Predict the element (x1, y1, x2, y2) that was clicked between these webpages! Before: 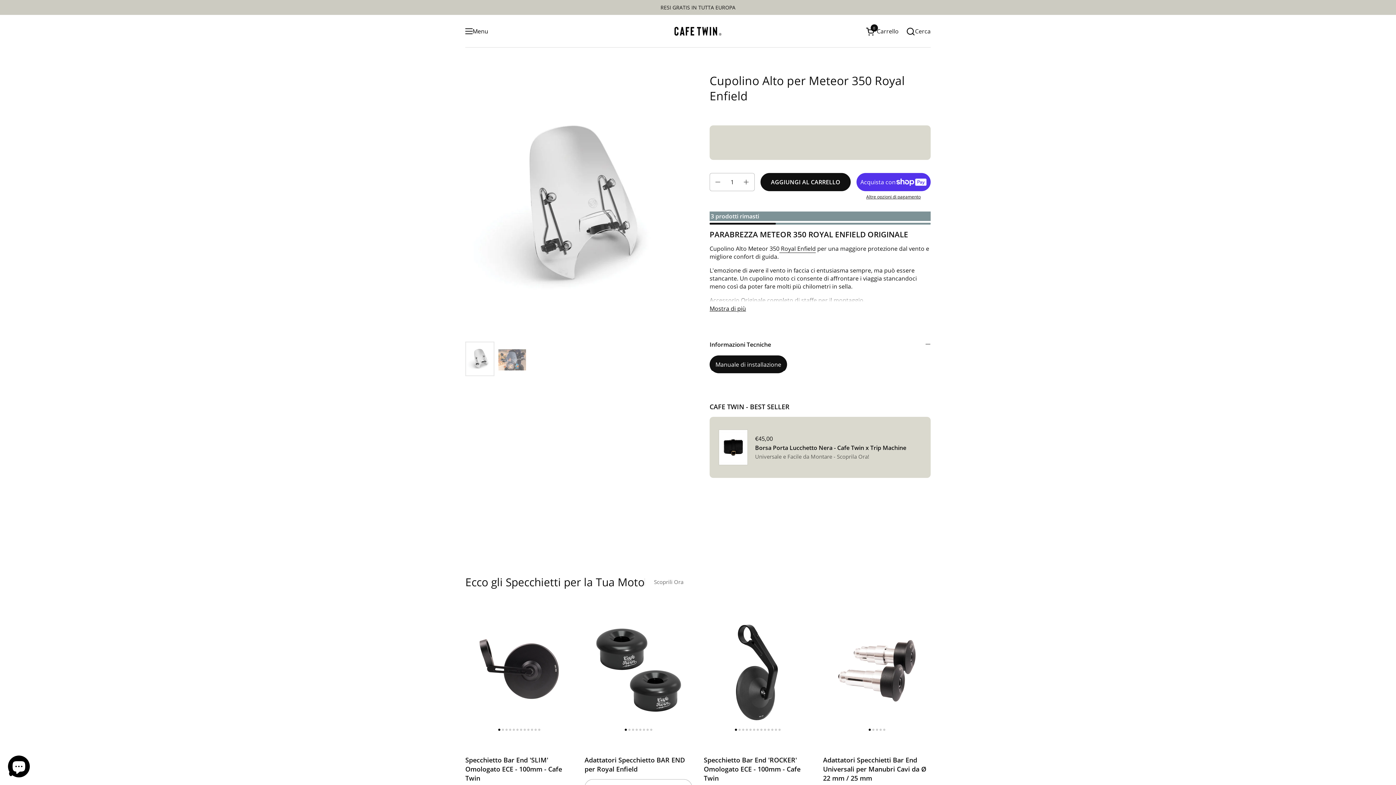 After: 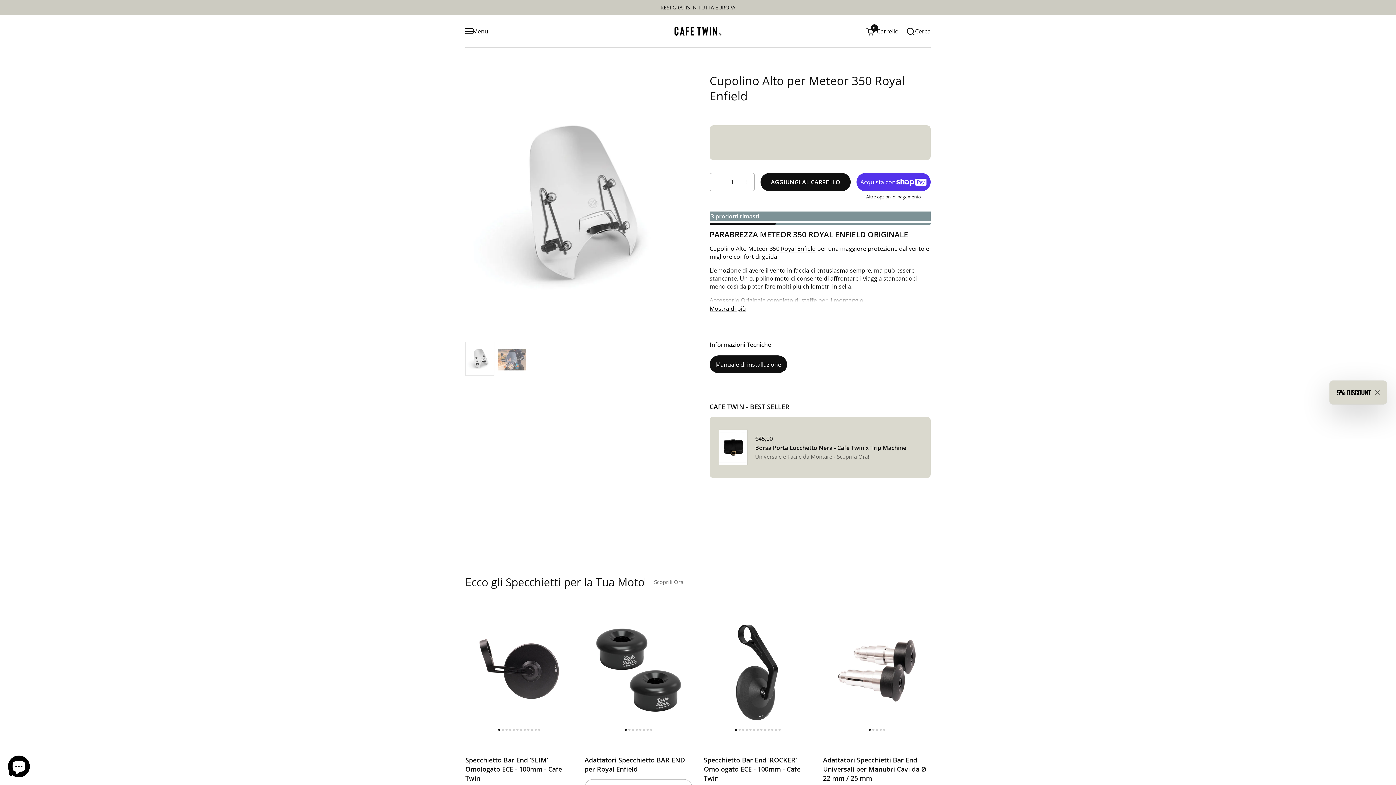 Action: bbox: (709, 355, 787, 373) label: Manuale di installazione